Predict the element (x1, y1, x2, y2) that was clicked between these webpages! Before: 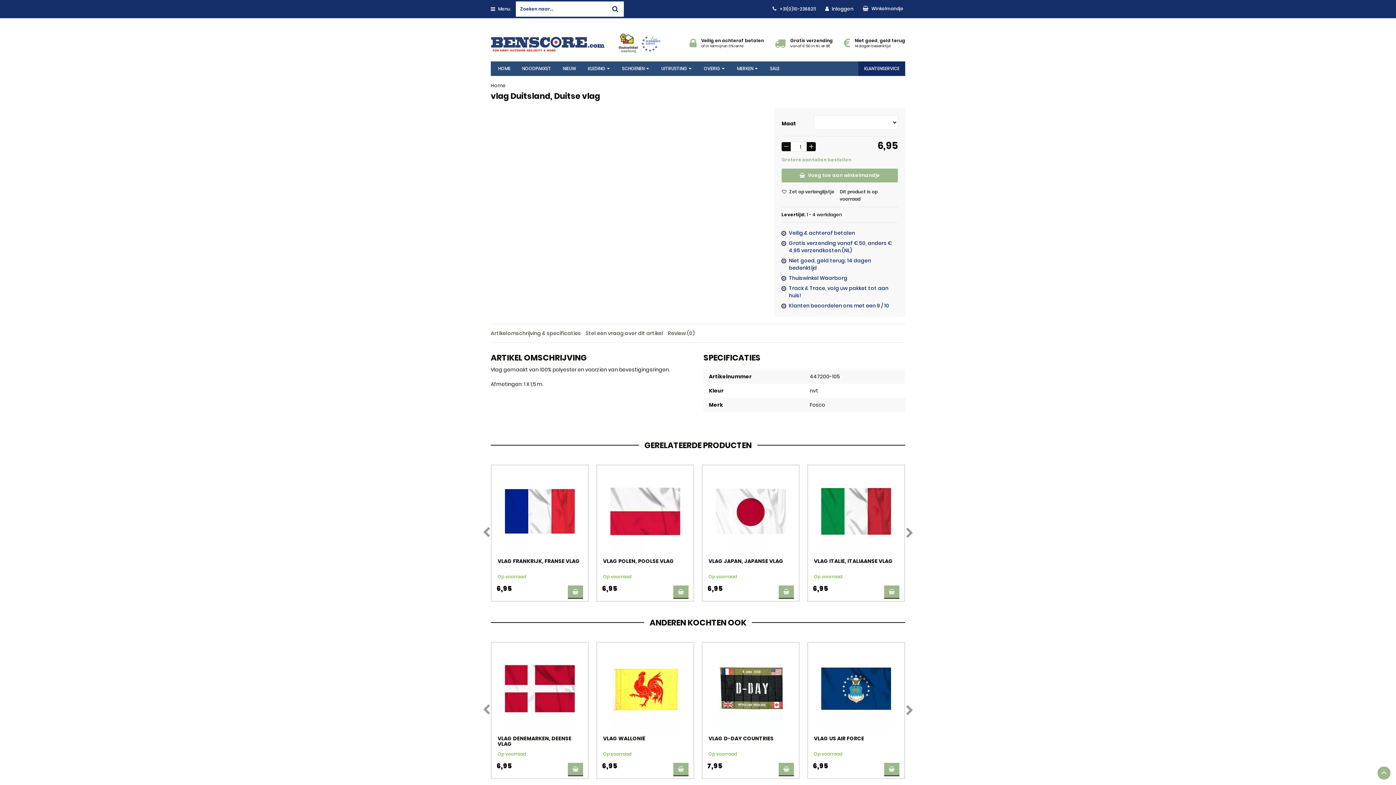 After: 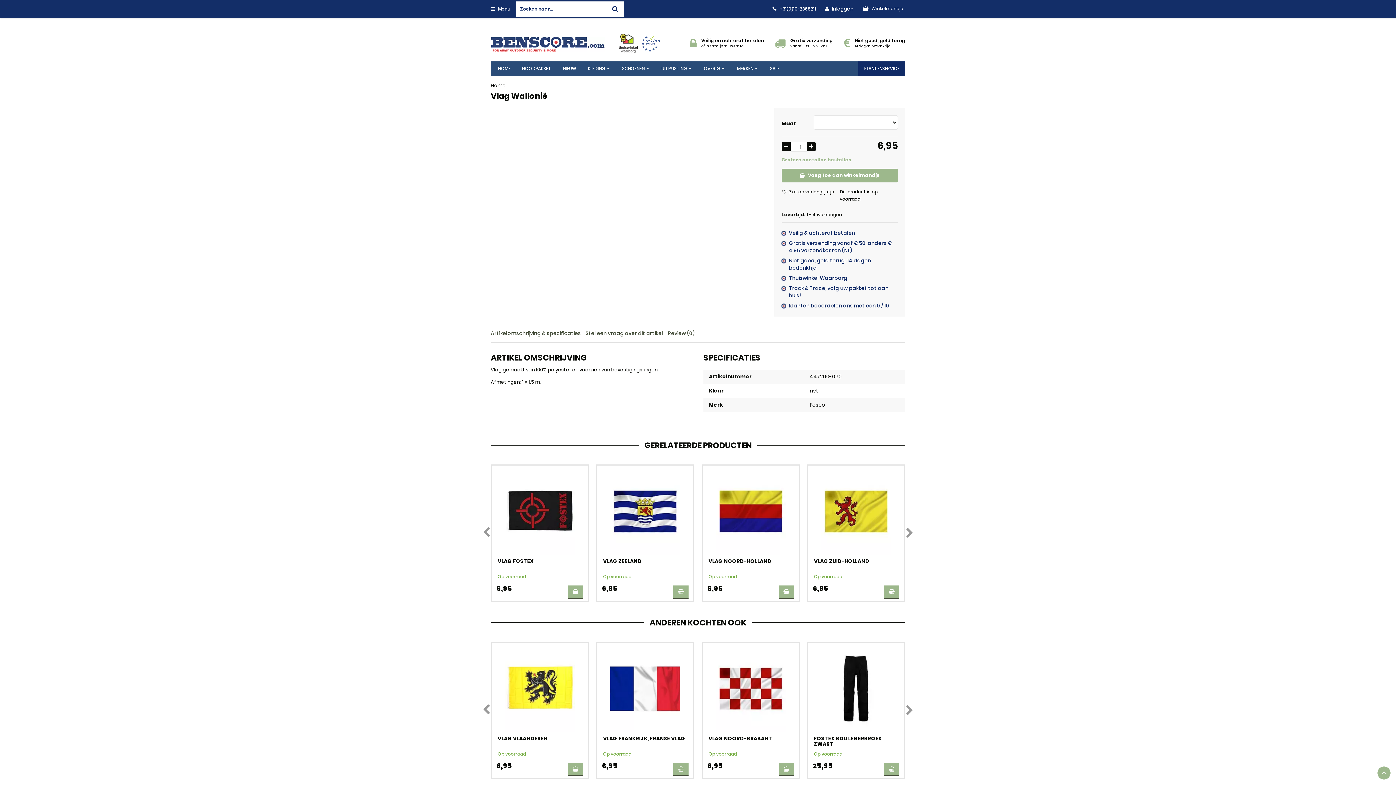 Action: bbox: (673, 763, 688, 776)